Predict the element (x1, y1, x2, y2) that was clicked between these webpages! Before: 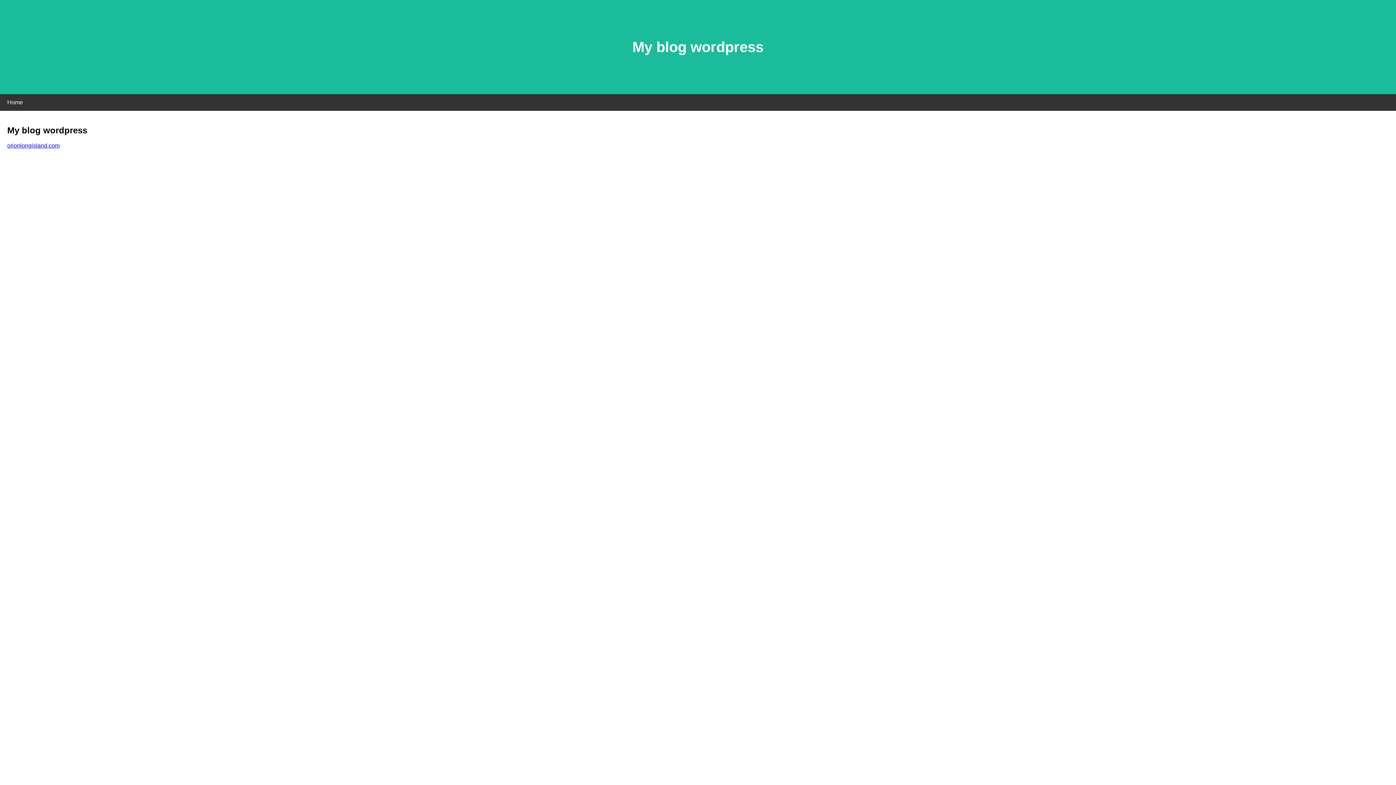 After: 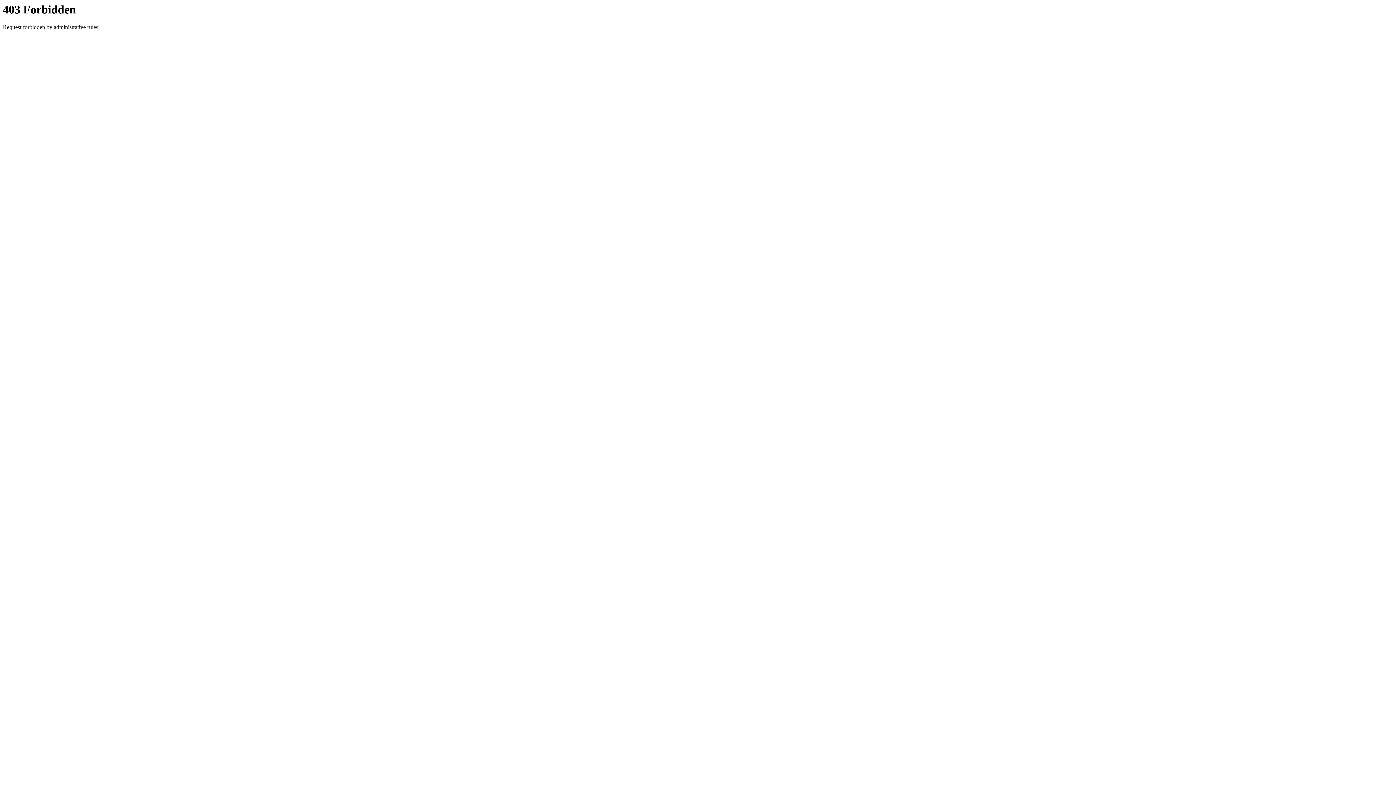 Action: label: orionlongisland.com bbox: (7, 142, 59, 148)